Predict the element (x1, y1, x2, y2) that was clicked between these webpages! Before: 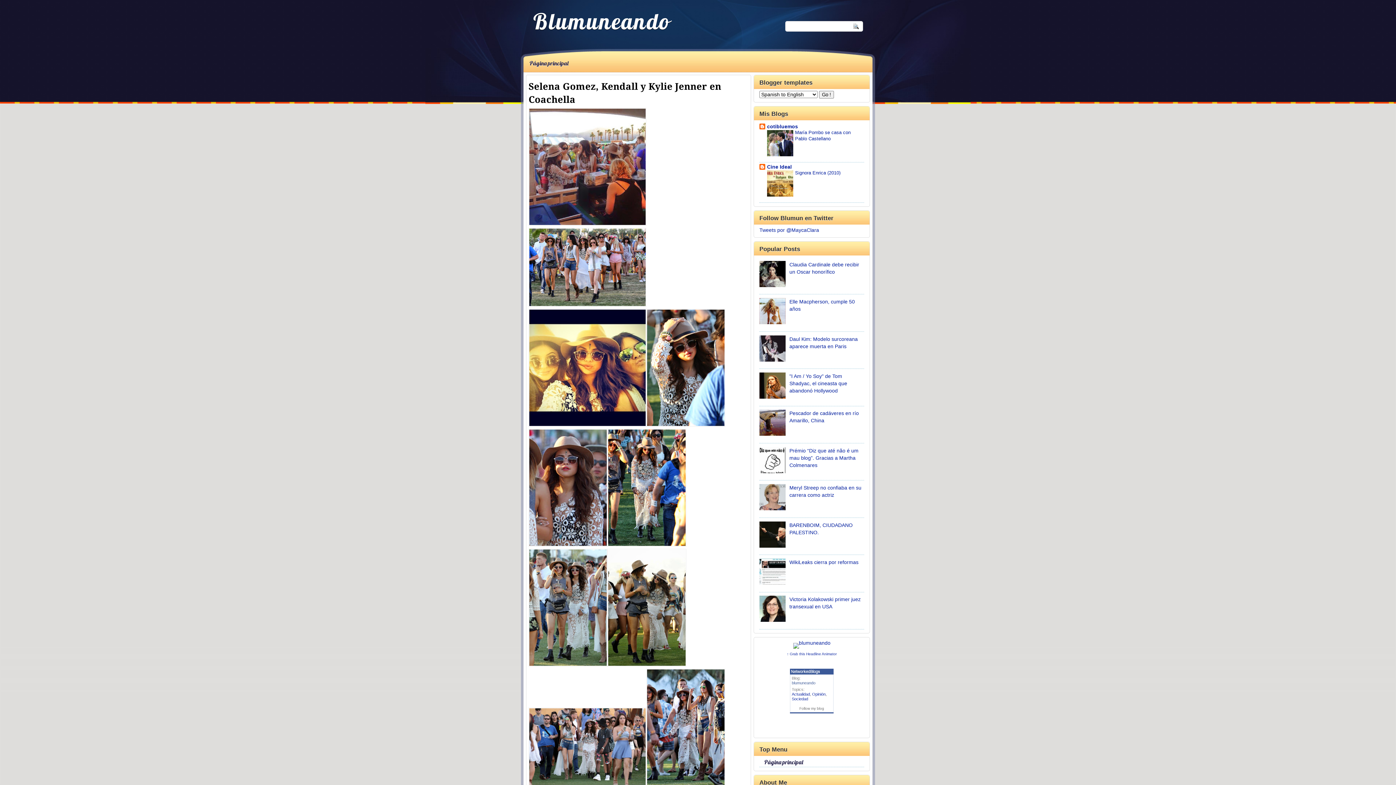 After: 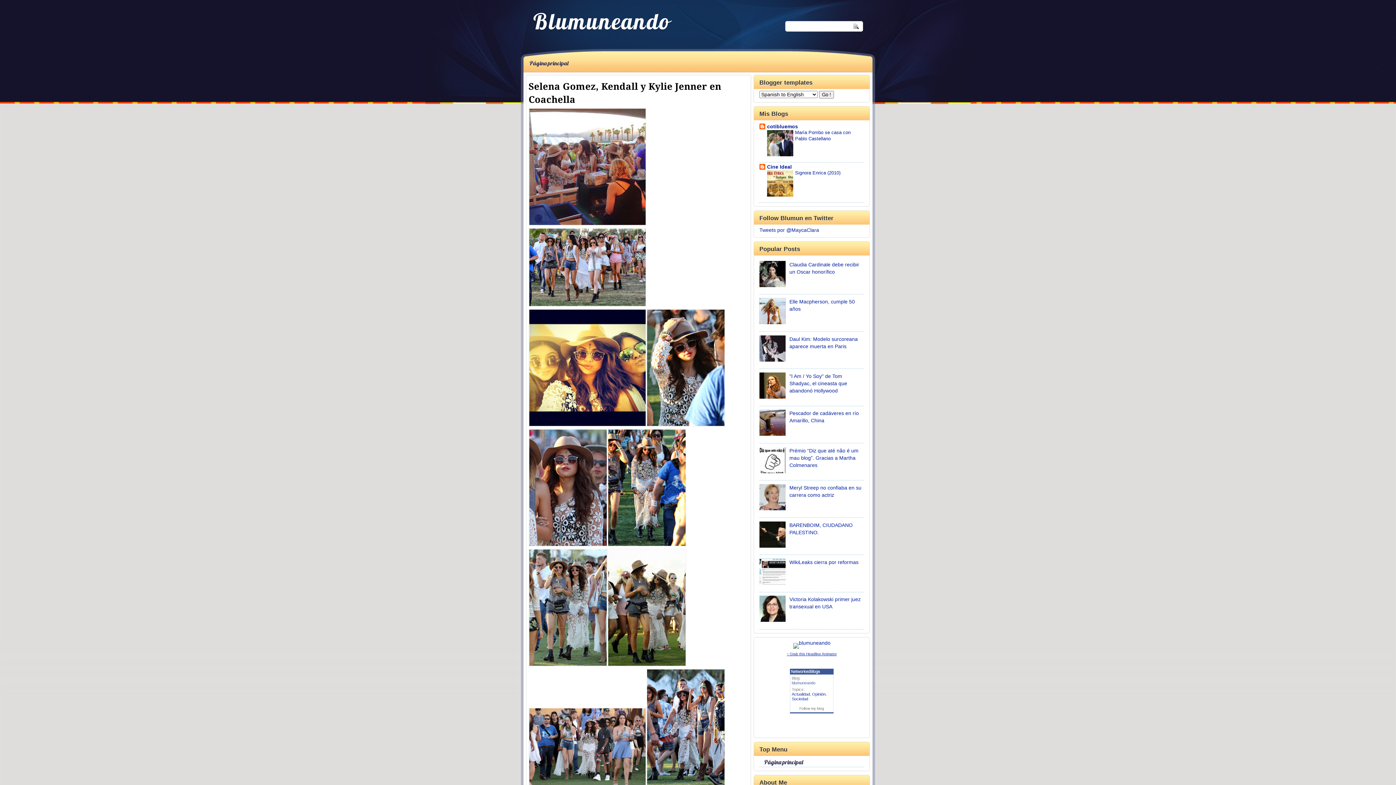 Action: bbox: (787, 652, 836, 656) label: ↑ Grab this Headline Animator